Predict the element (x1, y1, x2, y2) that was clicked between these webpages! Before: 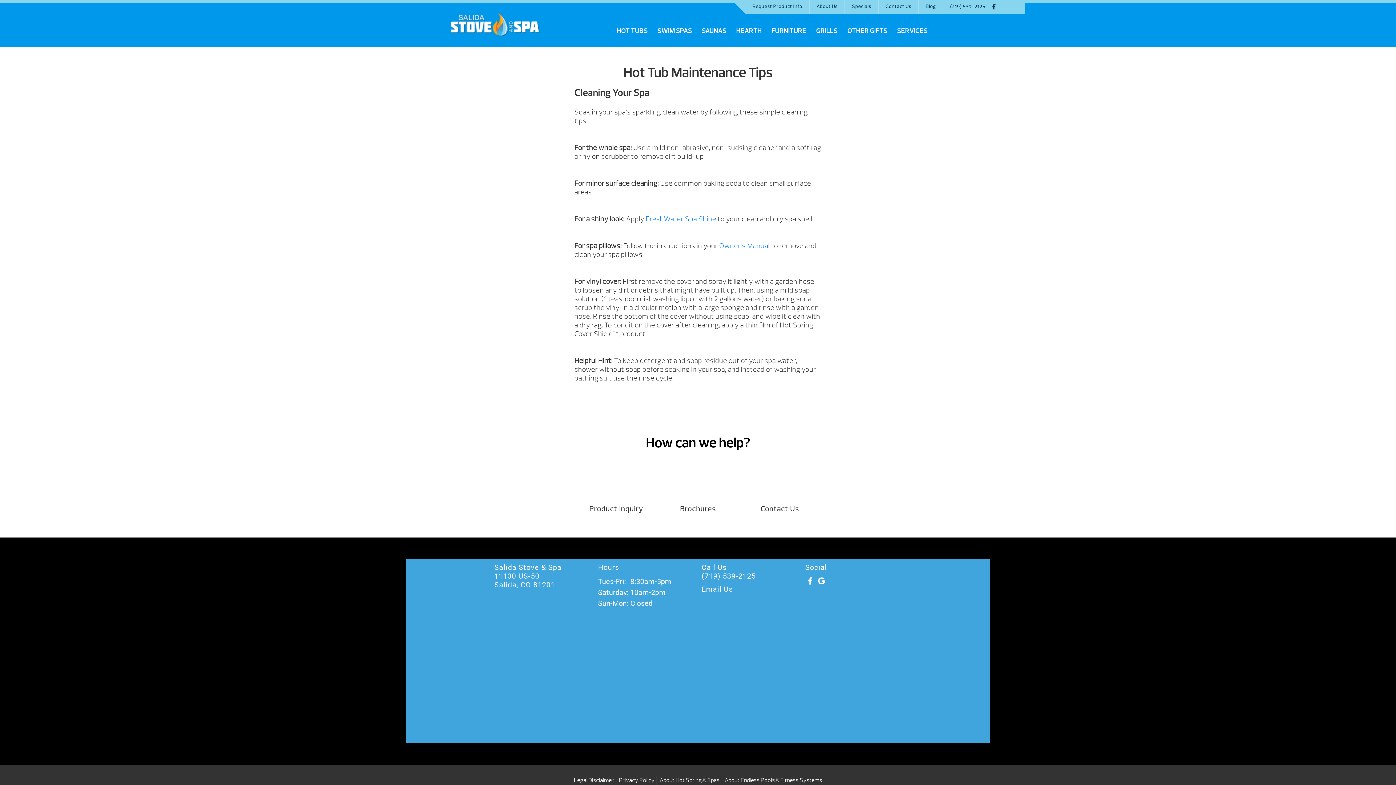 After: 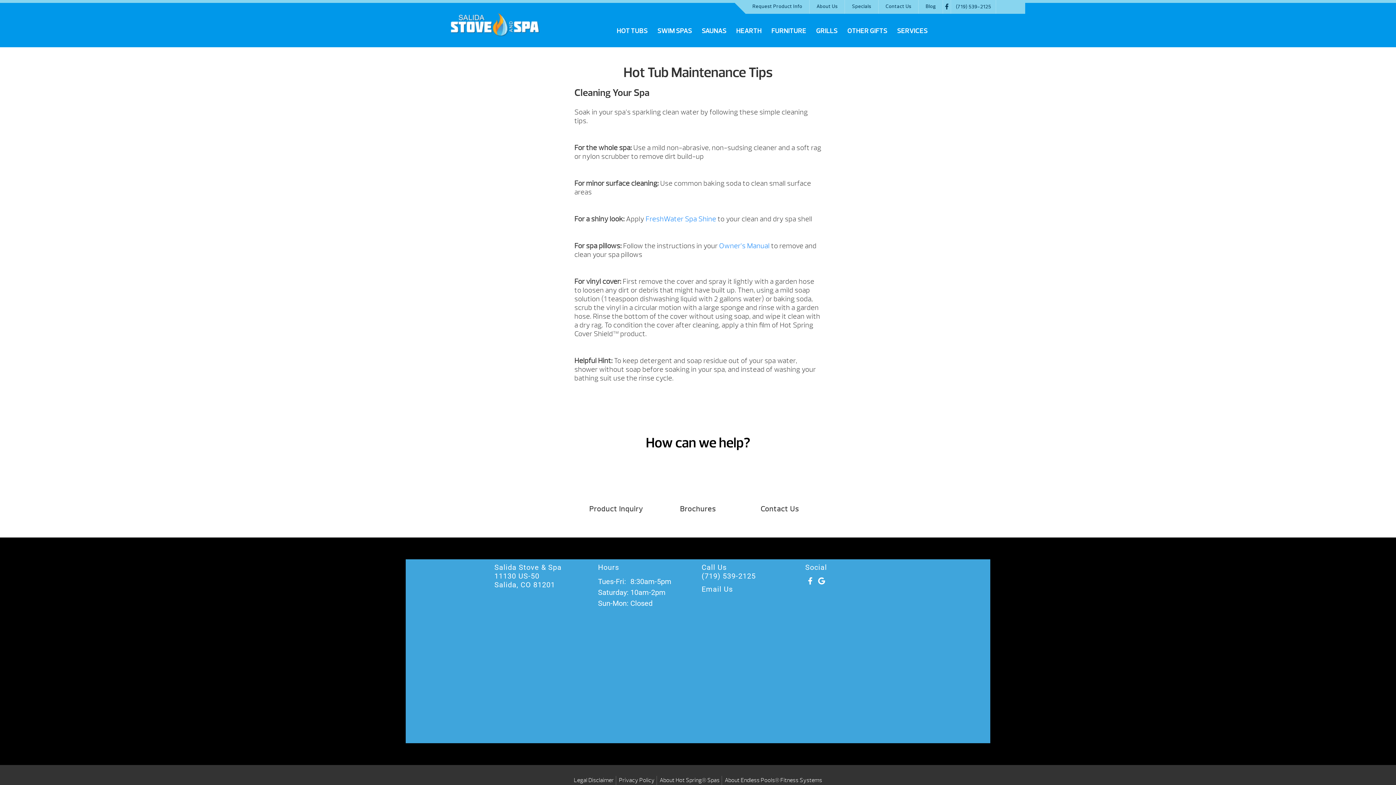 Action: bbox: (992, 2, 996, 11)